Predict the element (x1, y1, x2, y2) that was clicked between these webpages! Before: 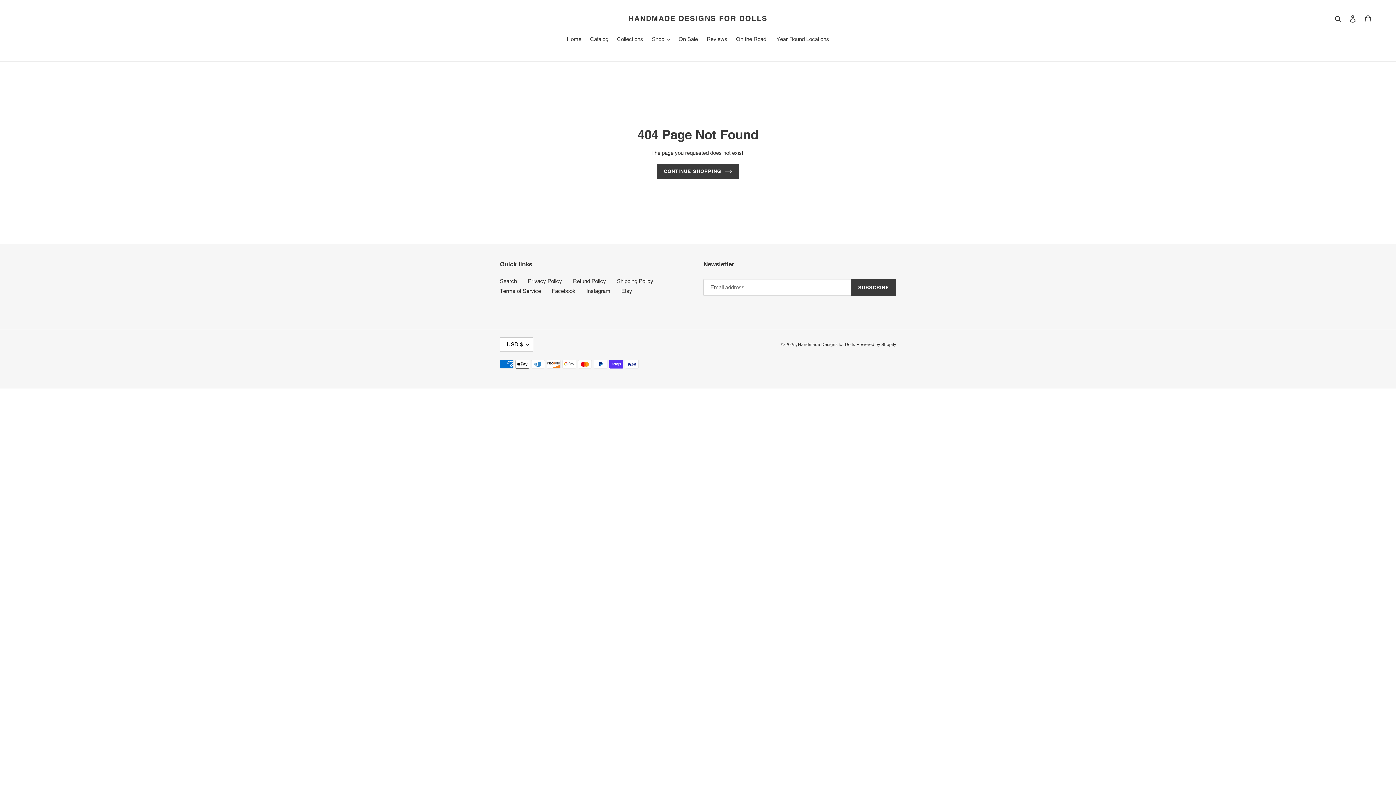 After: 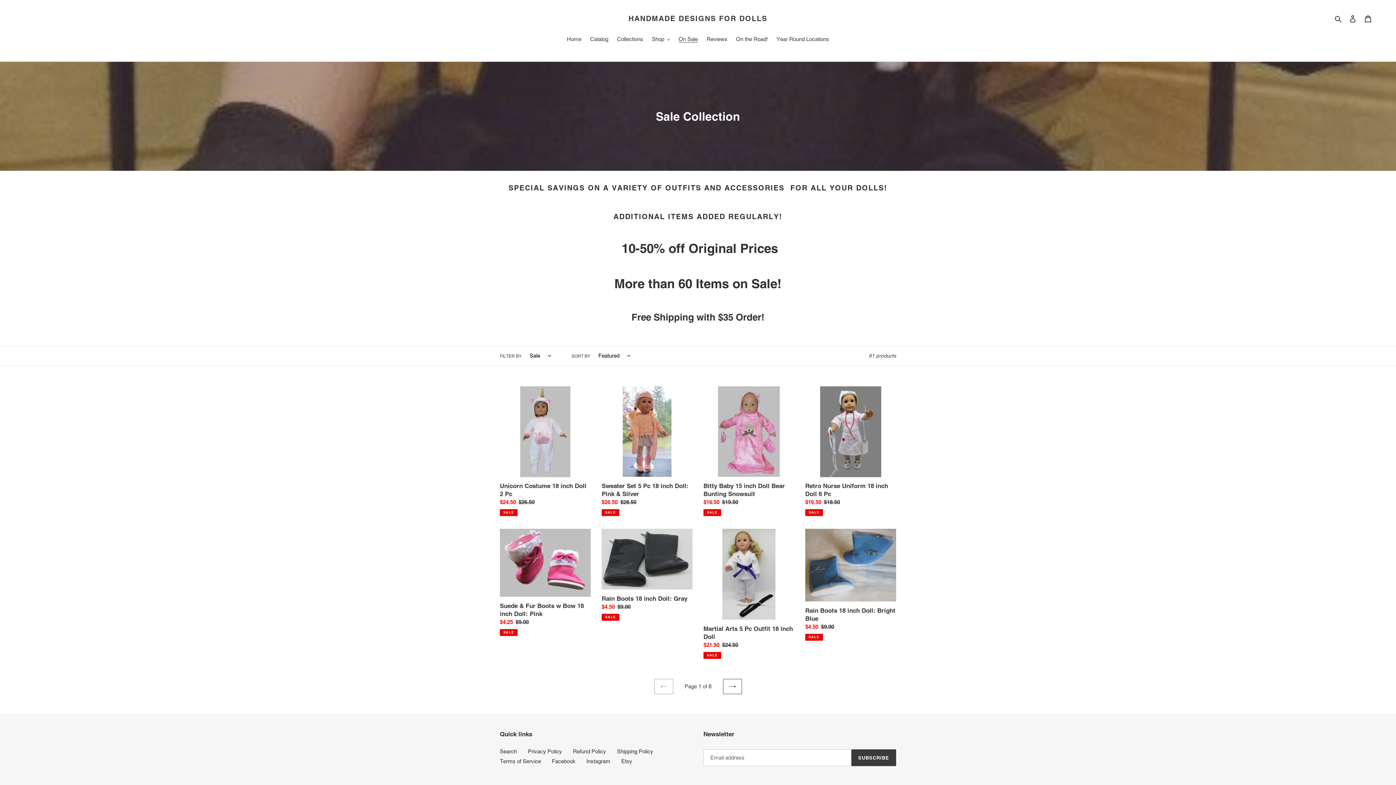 Action: bbox: (675, 35, 701, 44) label: On Sale